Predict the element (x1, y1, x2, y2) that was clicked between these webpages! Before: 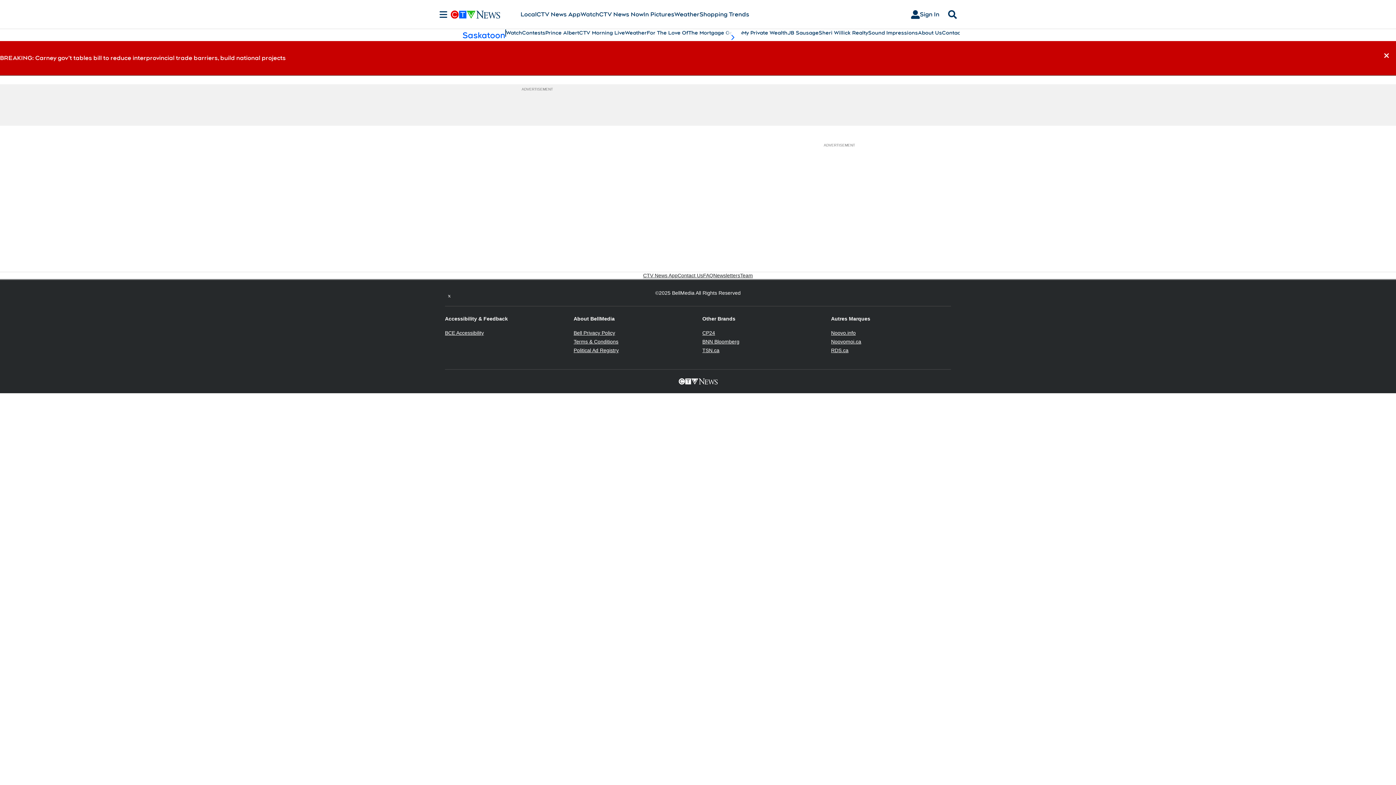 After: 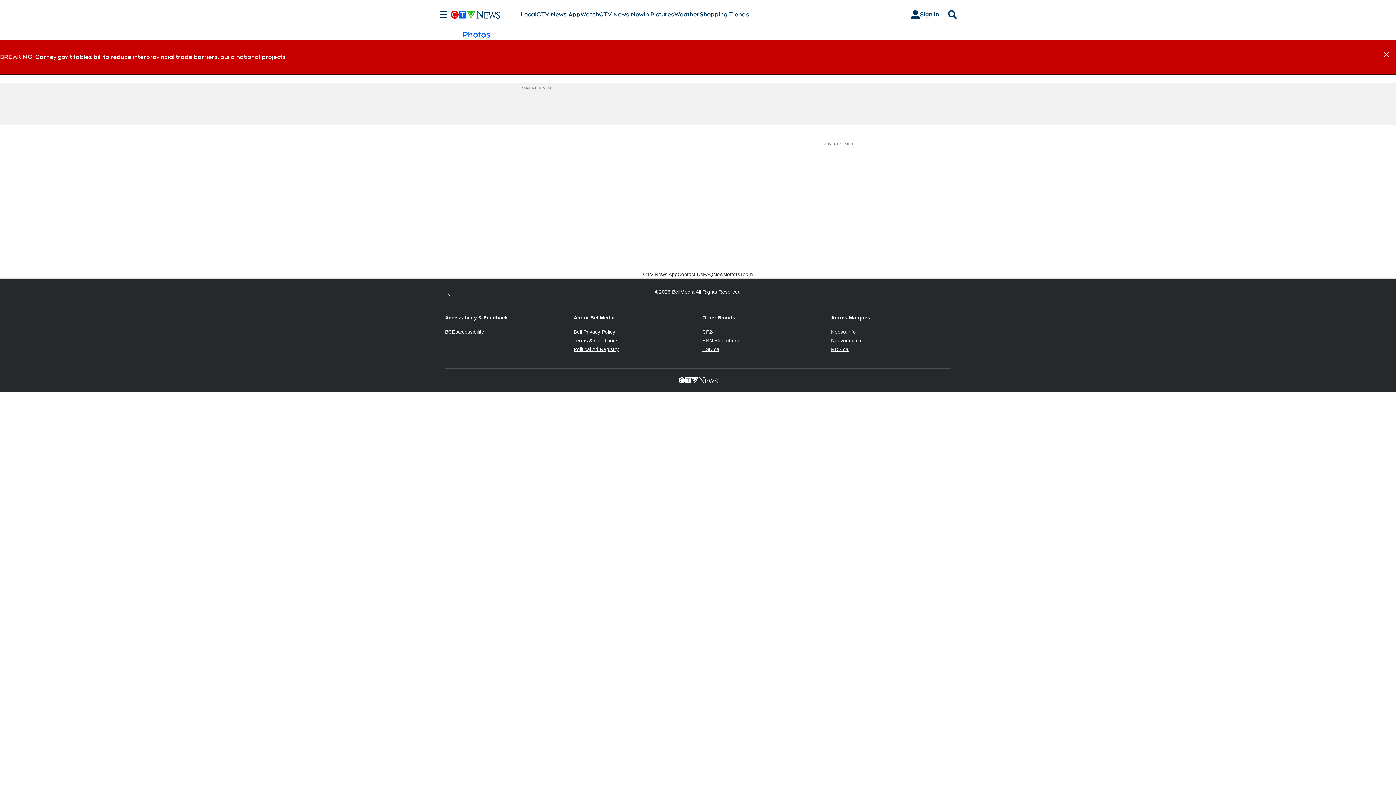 Action: label: In Pictures bbox: (643, 10, 674, 18)